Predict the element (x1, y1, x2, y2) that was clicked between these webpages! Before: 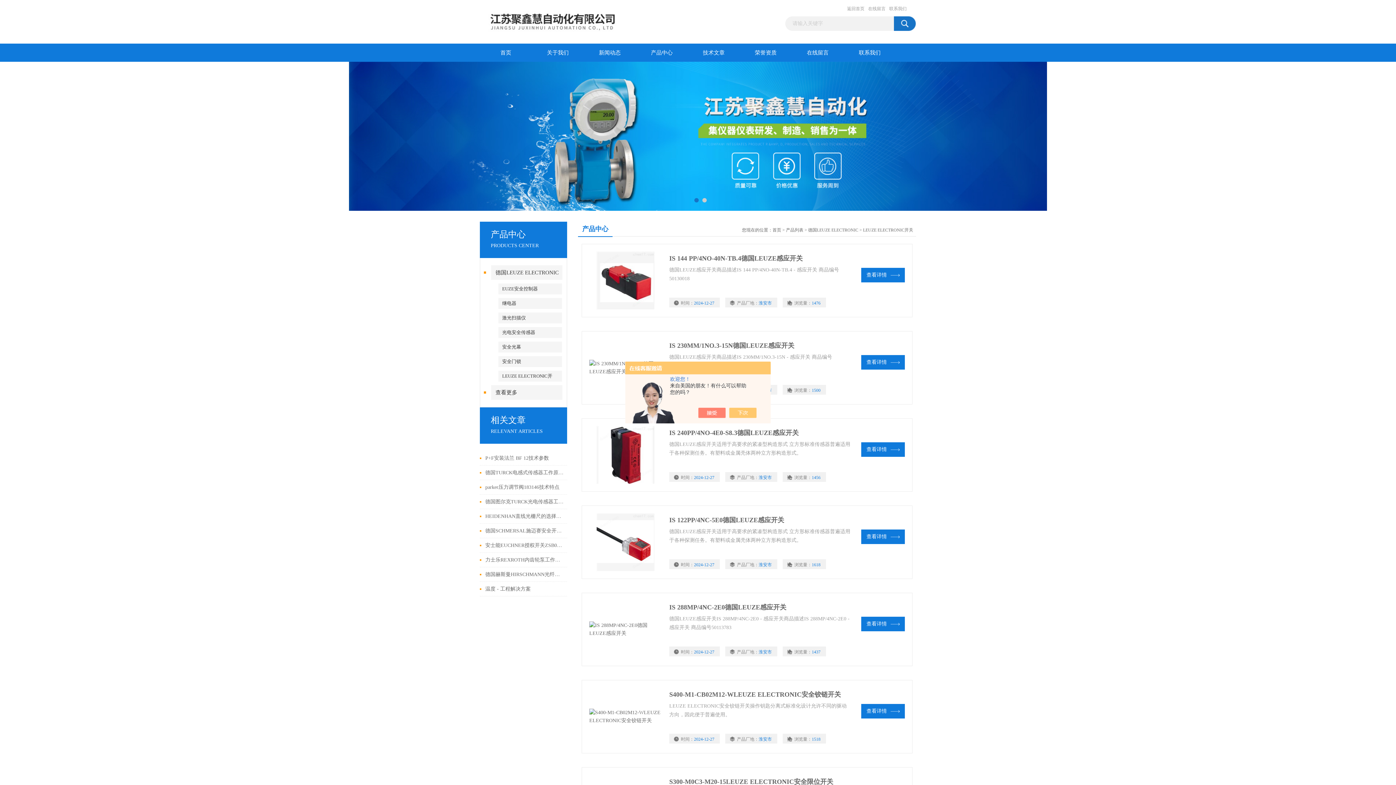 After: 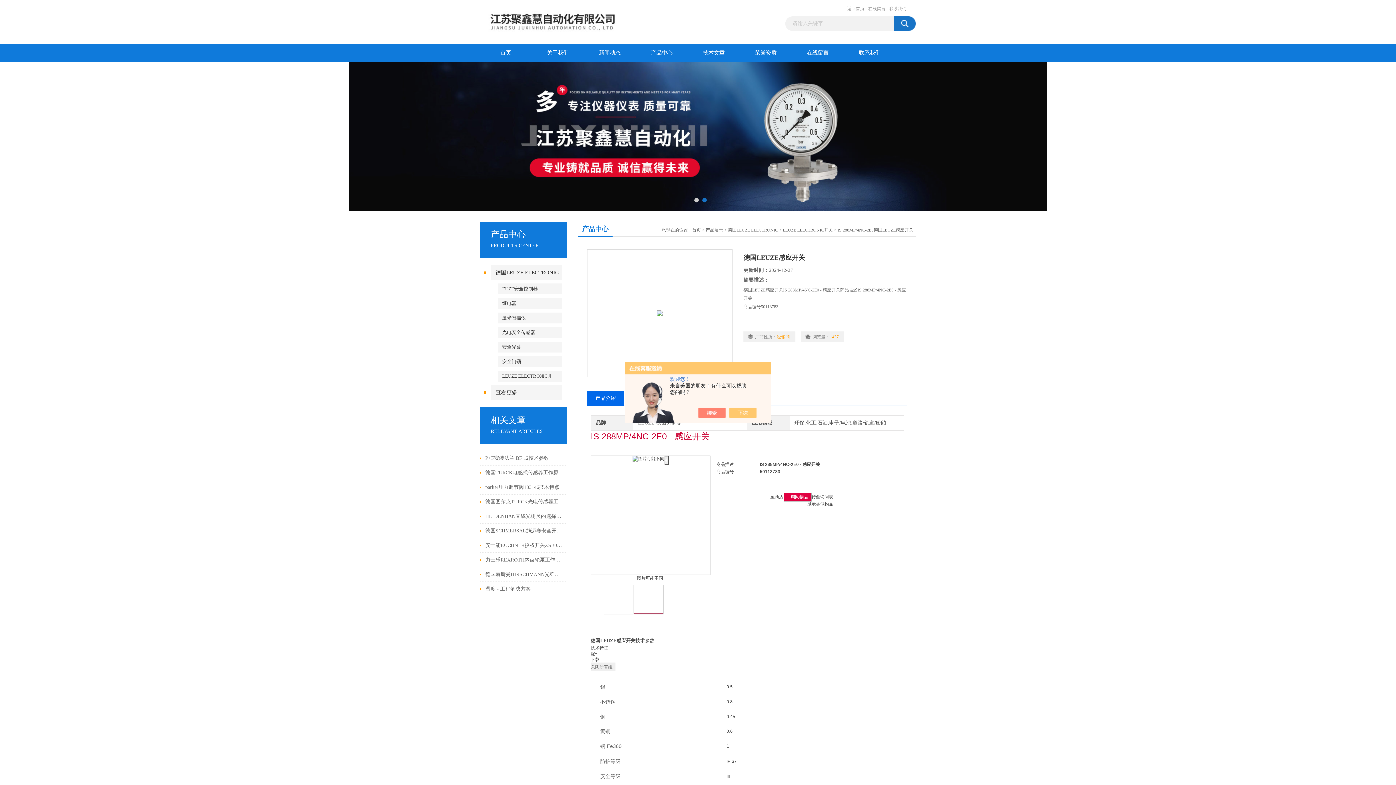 Action: bbox: (669, 602, 851, 613) label: IS 288MP/4NC-2E0德国LEUZE感应开关